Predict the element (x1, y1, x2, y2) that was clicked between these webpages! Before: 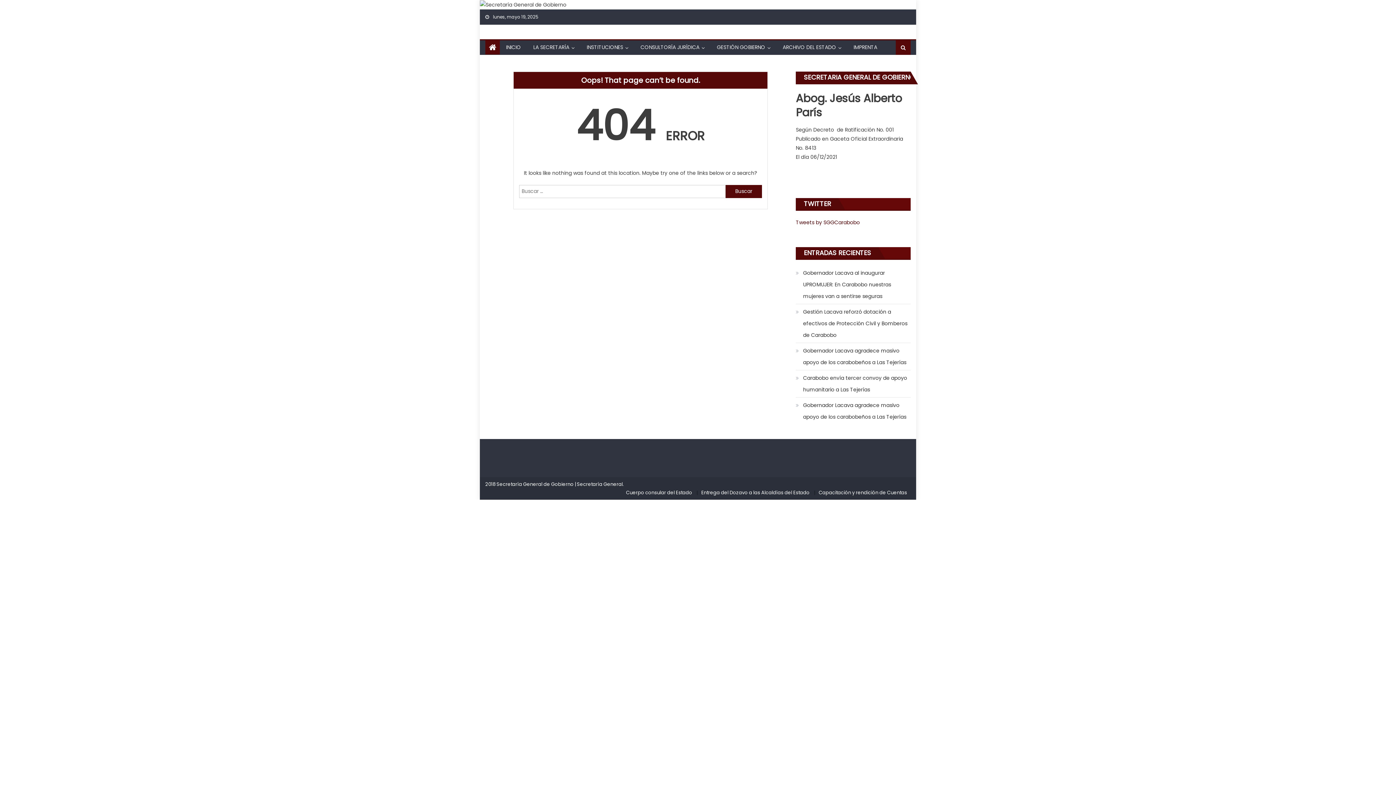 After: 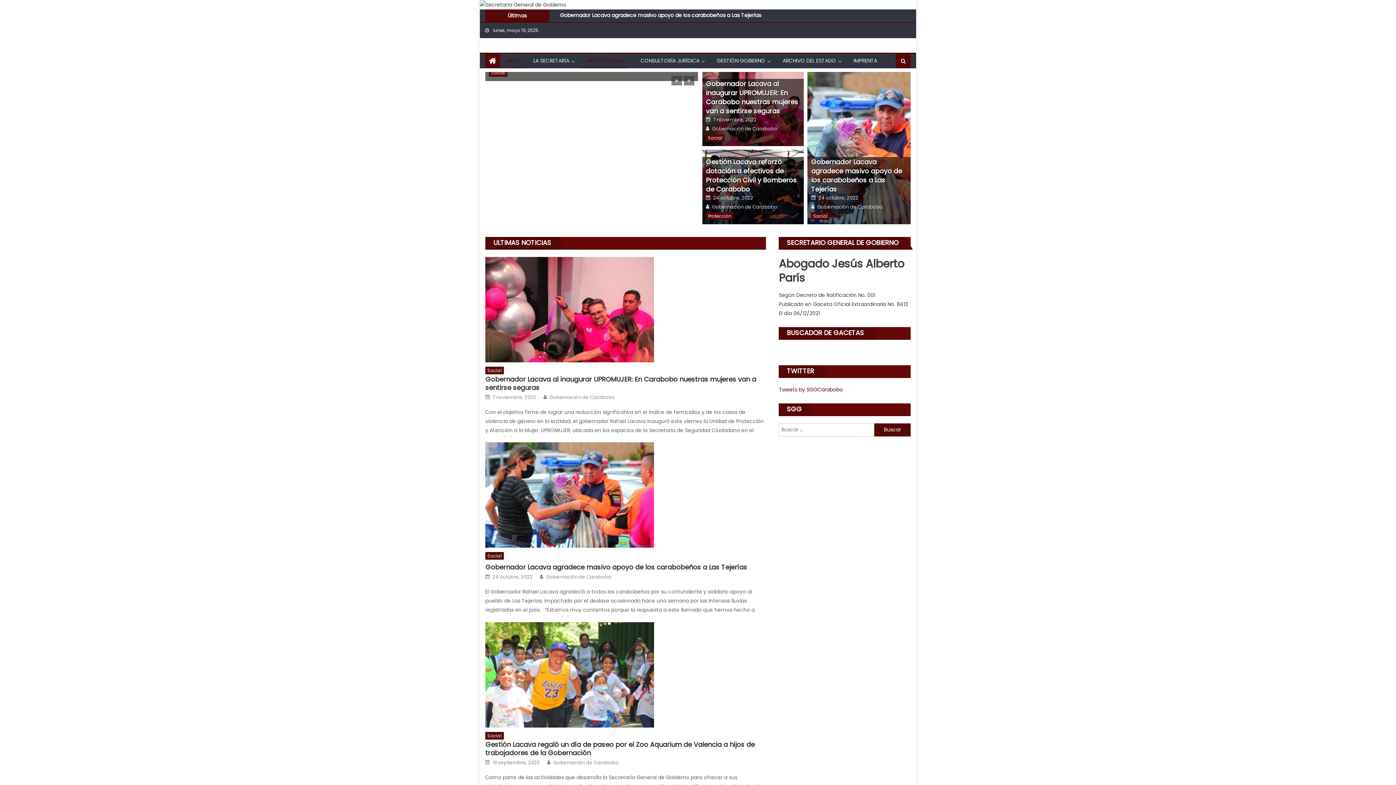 Action: label: Secretaría General bbox: (577, 480, 622, 487)